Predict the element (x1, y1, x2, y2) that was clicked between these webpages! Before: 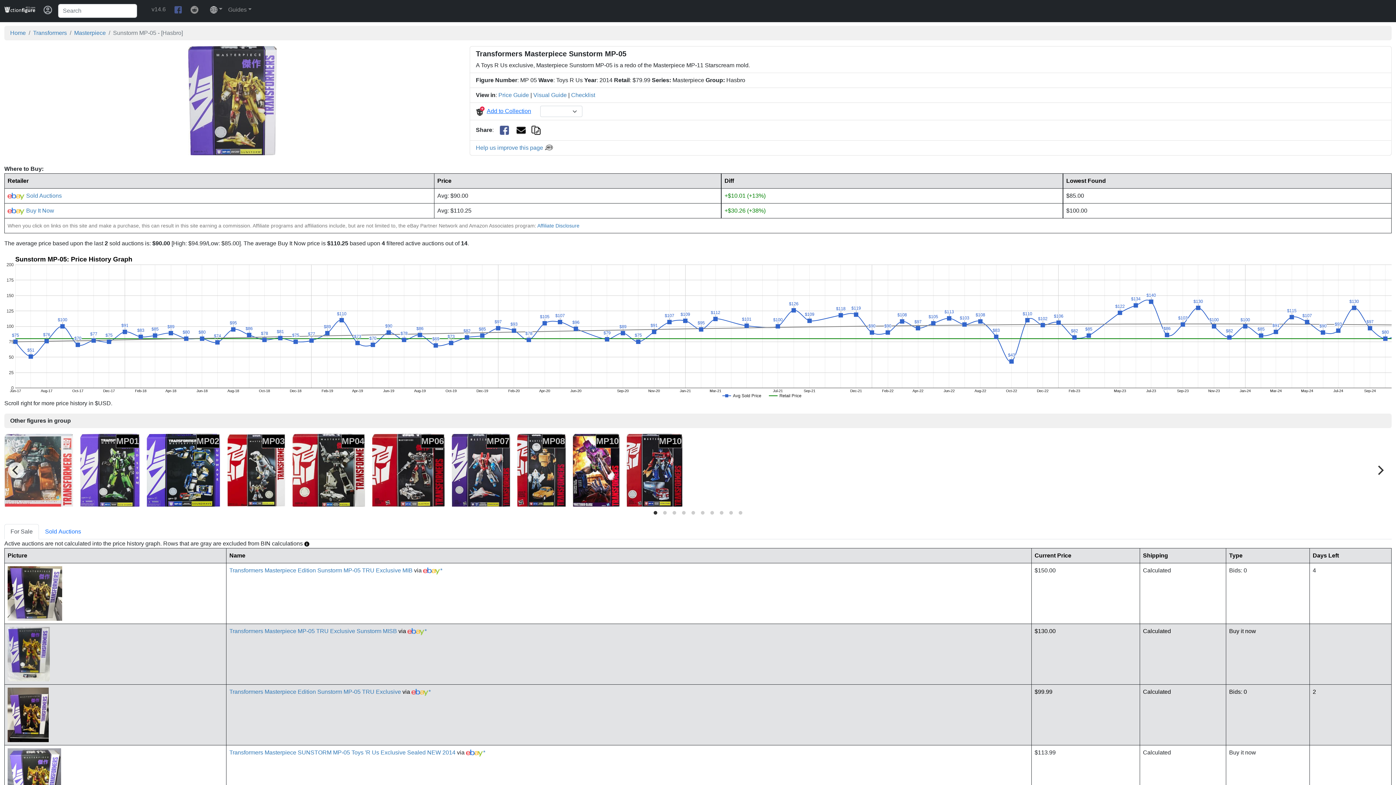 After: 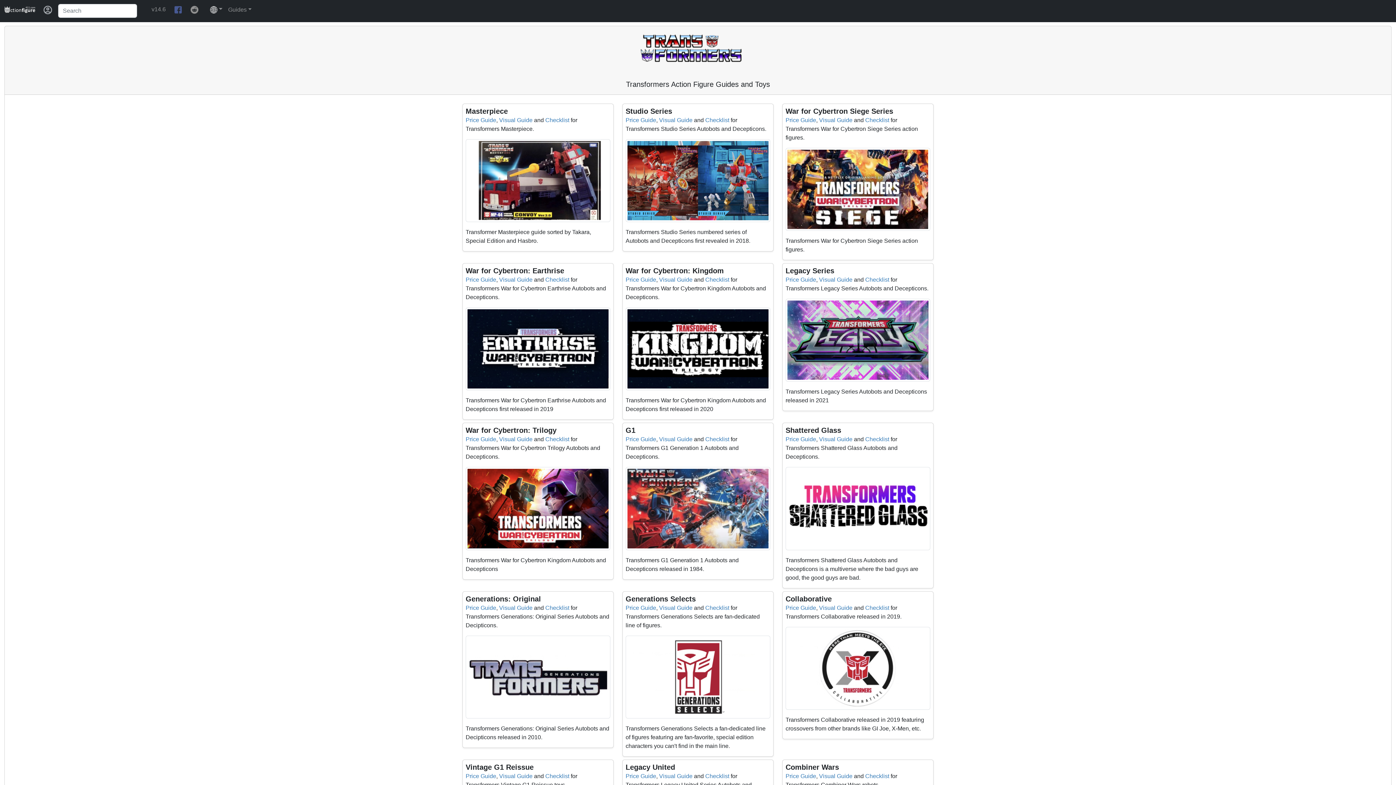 Action: bbox: (33, 29, 66, 35) label: Transformers